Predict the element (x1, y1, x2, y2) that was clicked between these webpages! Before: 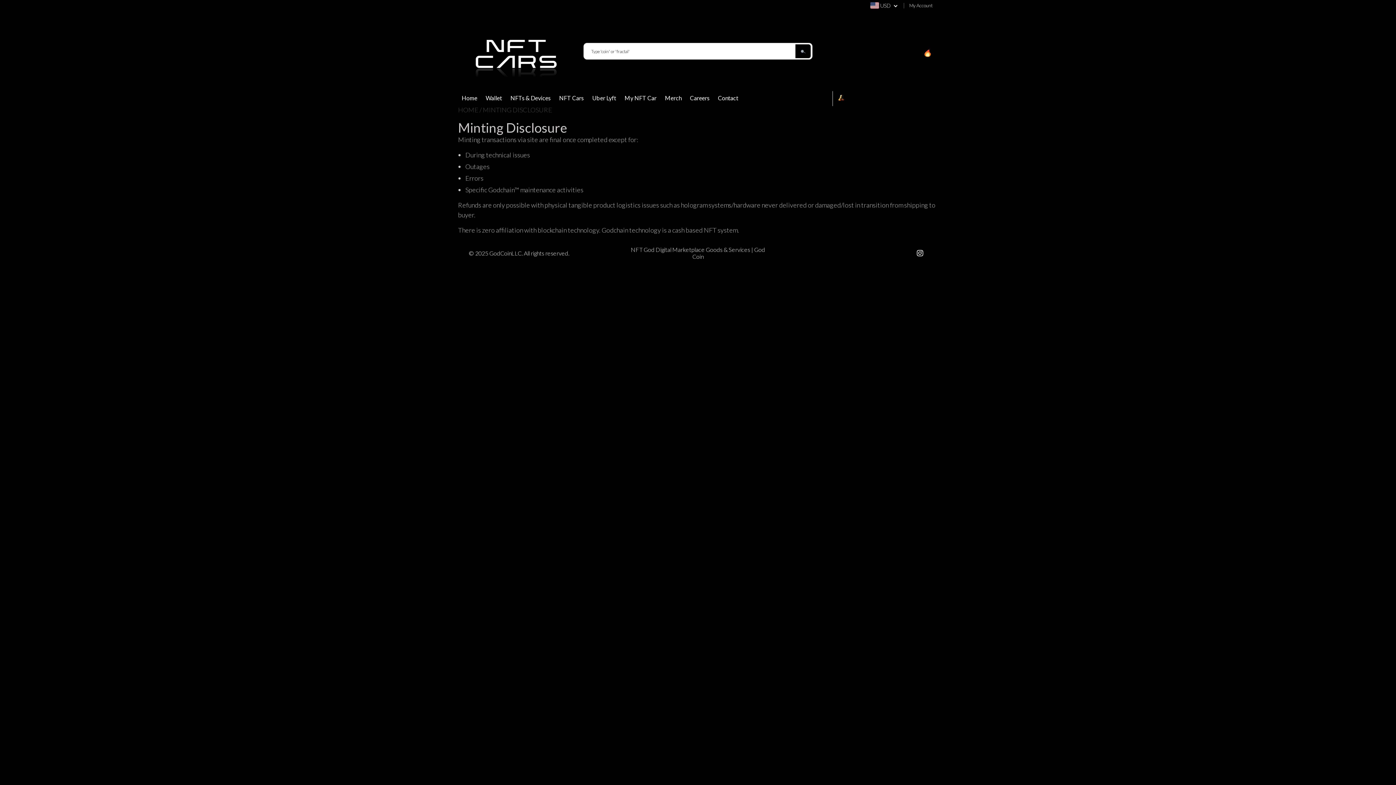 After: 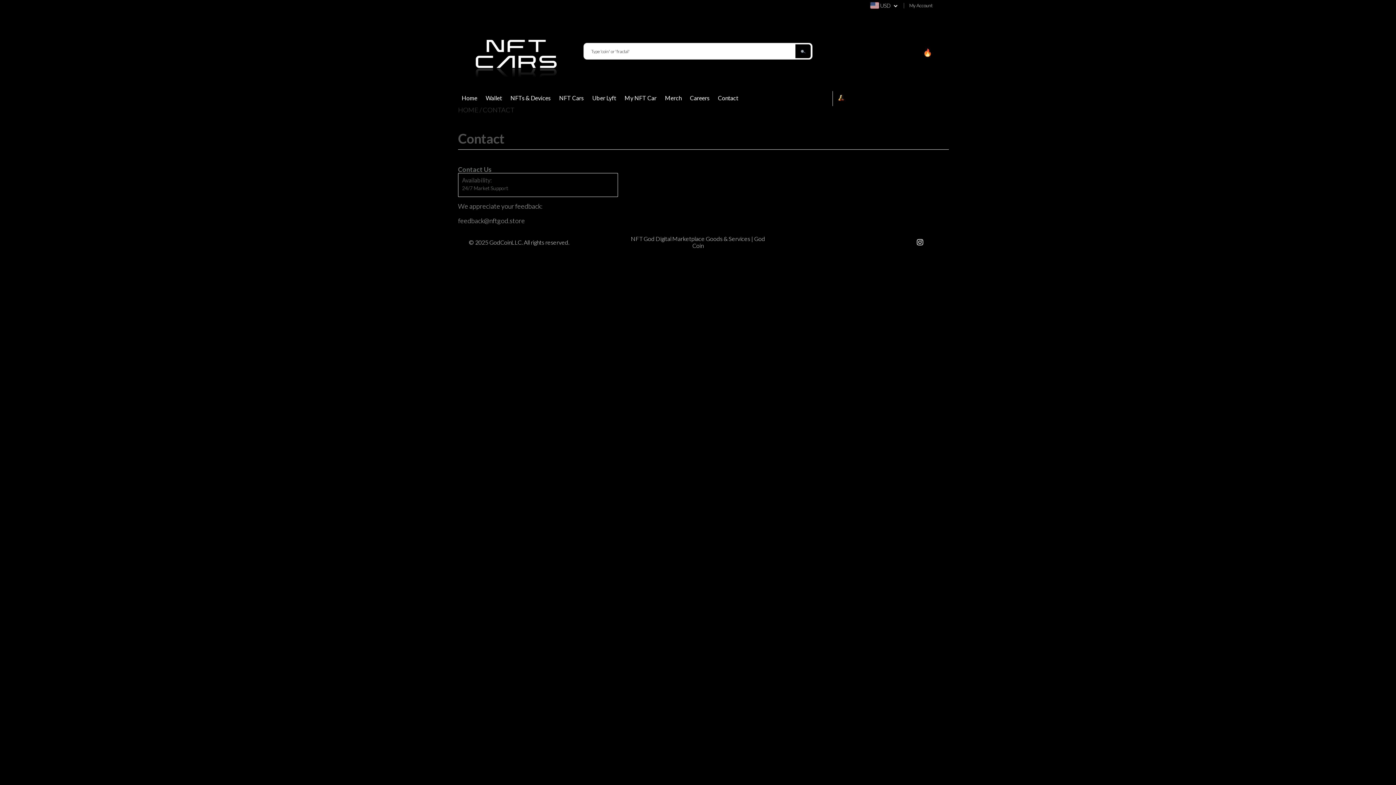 Action: bbox: (718, 91, 738, 105) label: Contact